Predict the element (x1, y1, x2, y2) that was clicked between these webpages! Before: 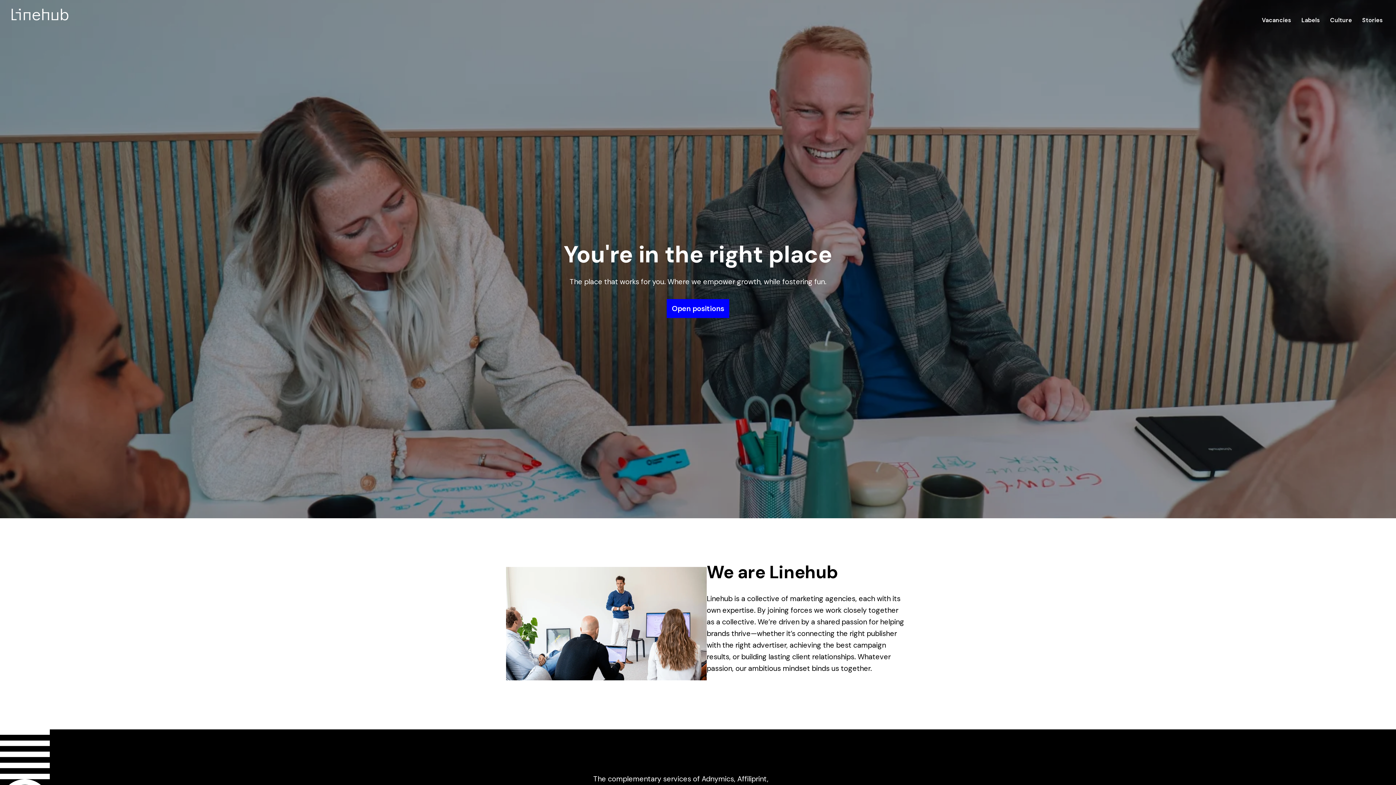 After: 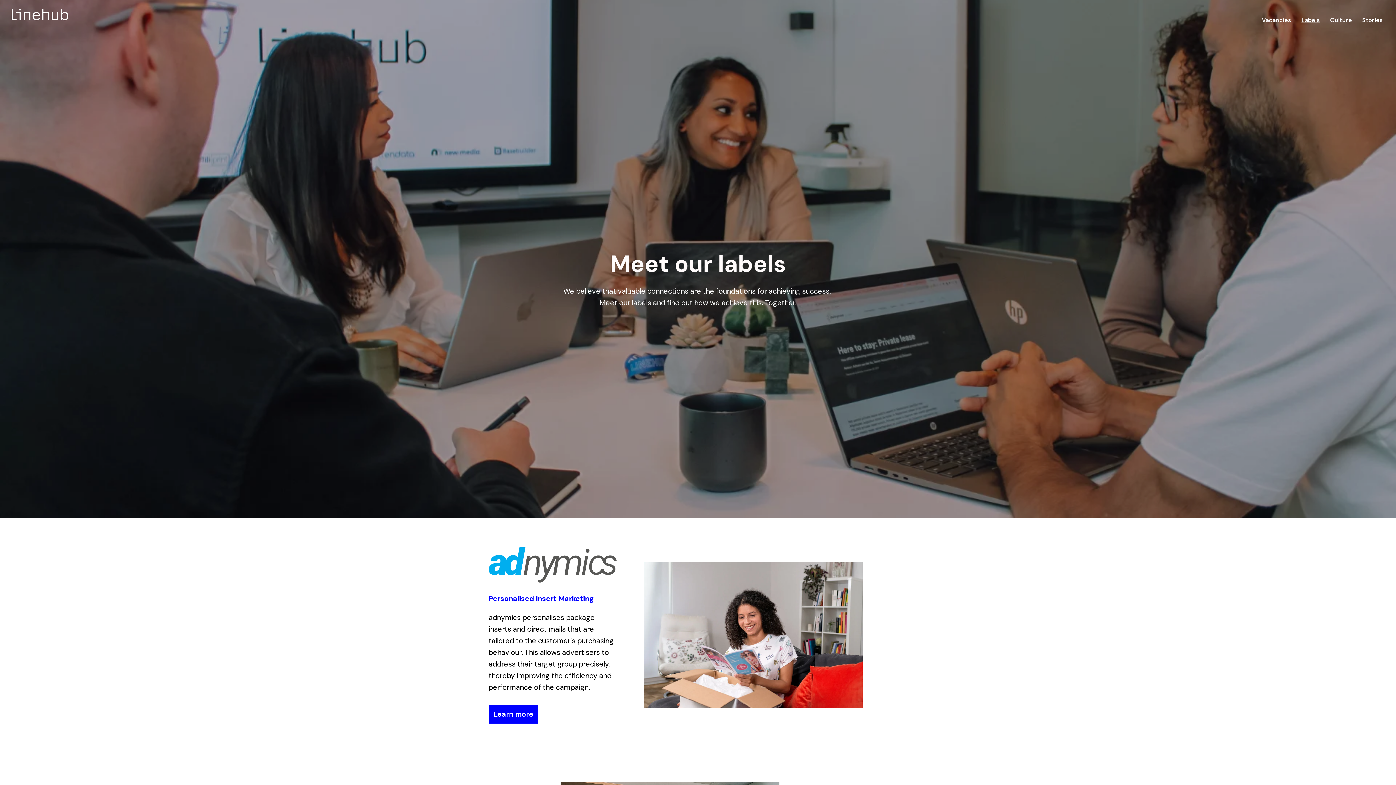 Action: bbox: (1297, 13, 1324, 27) label: Labels